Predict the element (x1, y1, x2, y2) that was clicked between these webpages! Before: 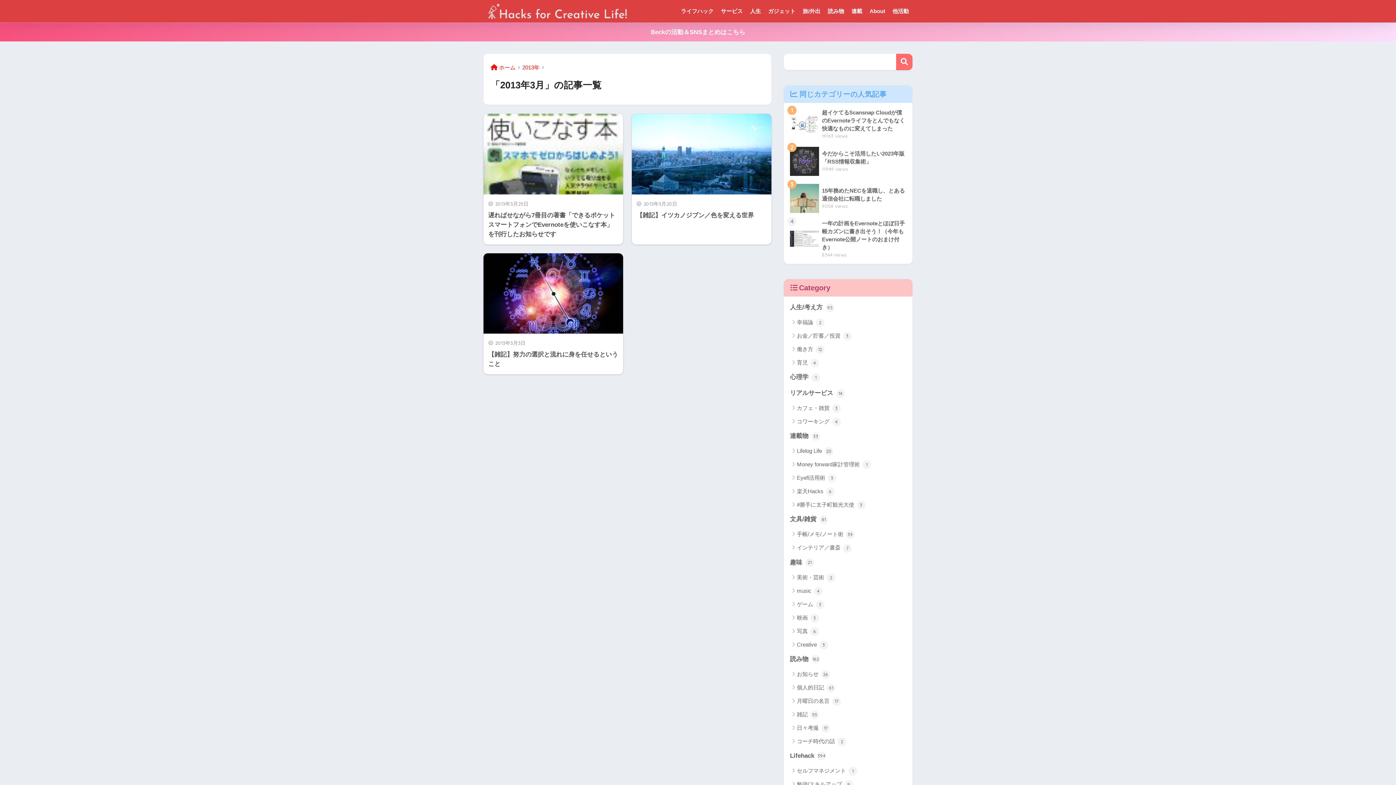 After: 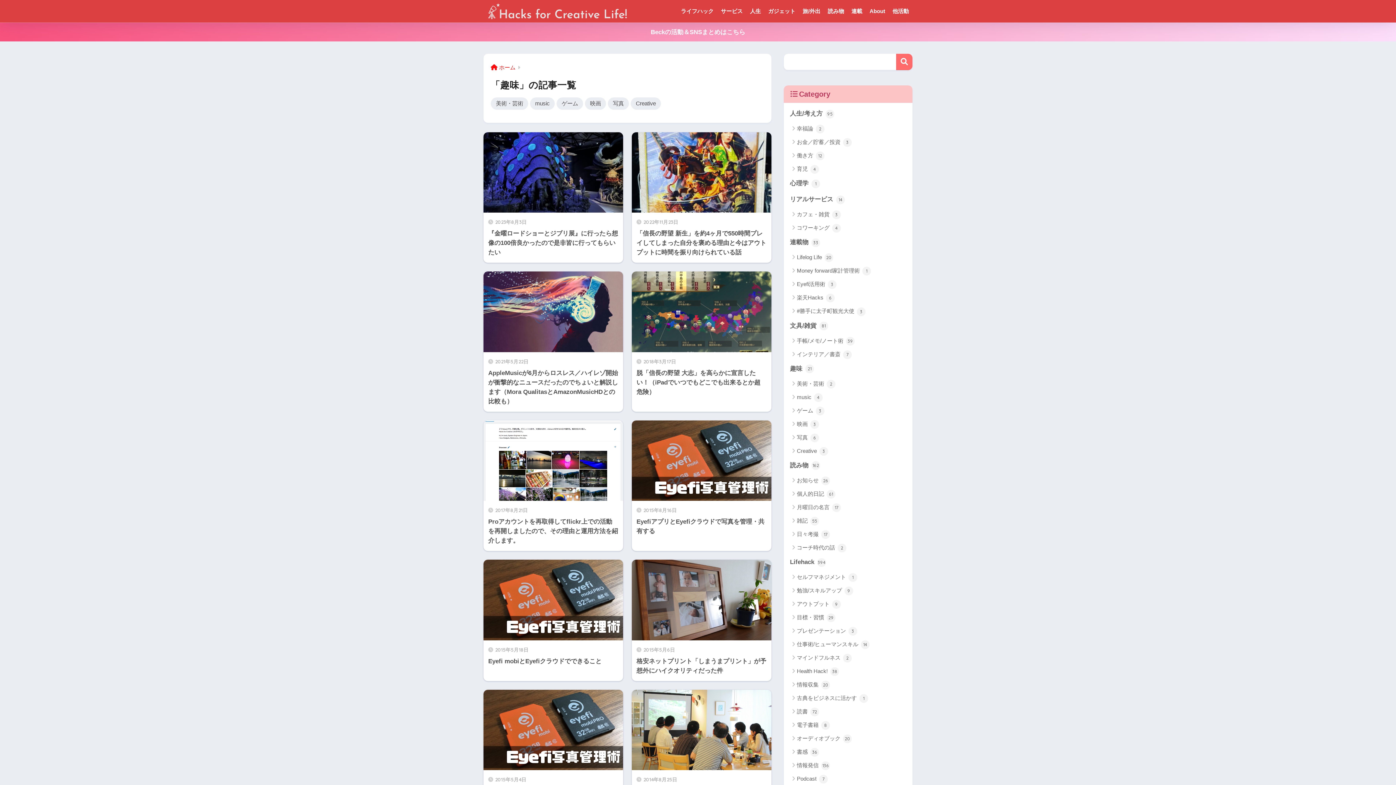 Action: label: 趣味 21 bbox: (787, 554, 909, 570)